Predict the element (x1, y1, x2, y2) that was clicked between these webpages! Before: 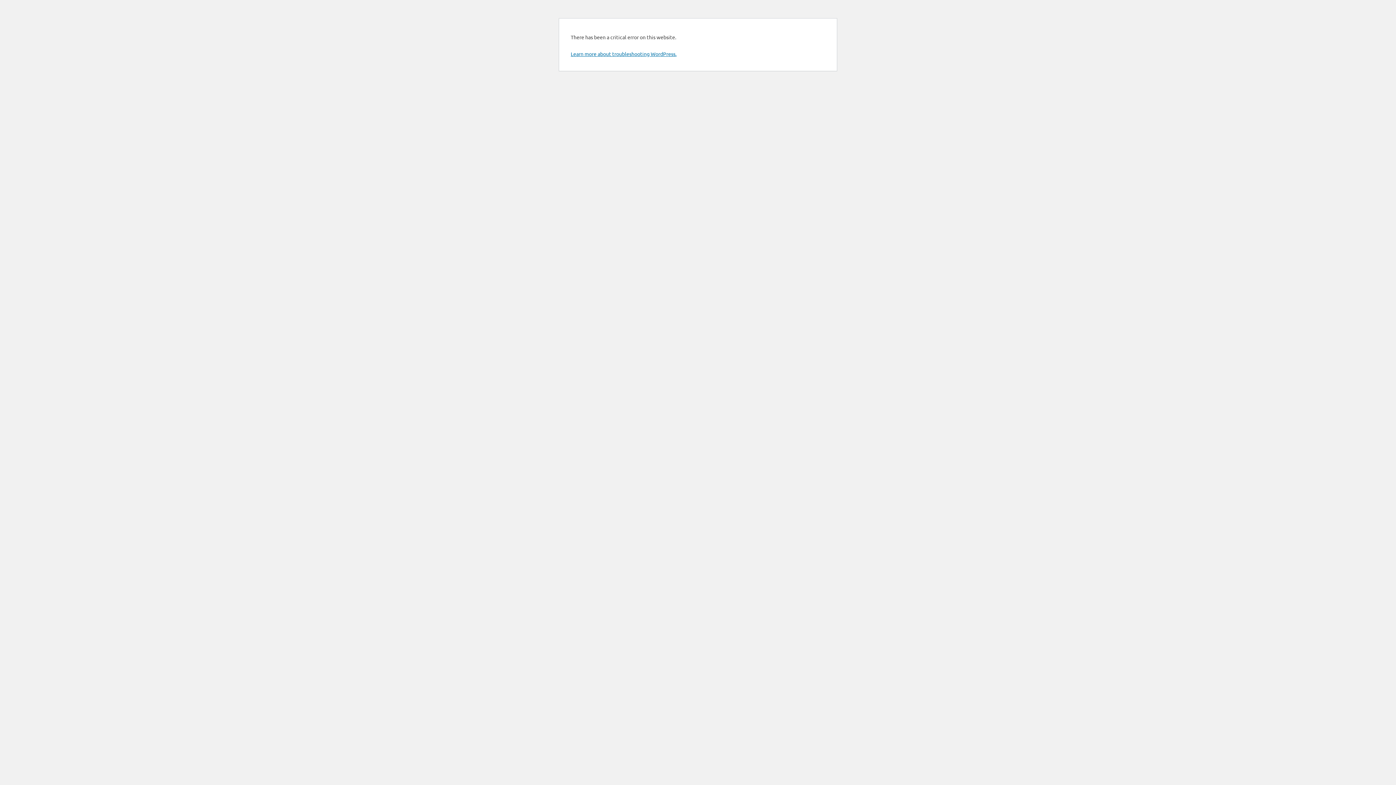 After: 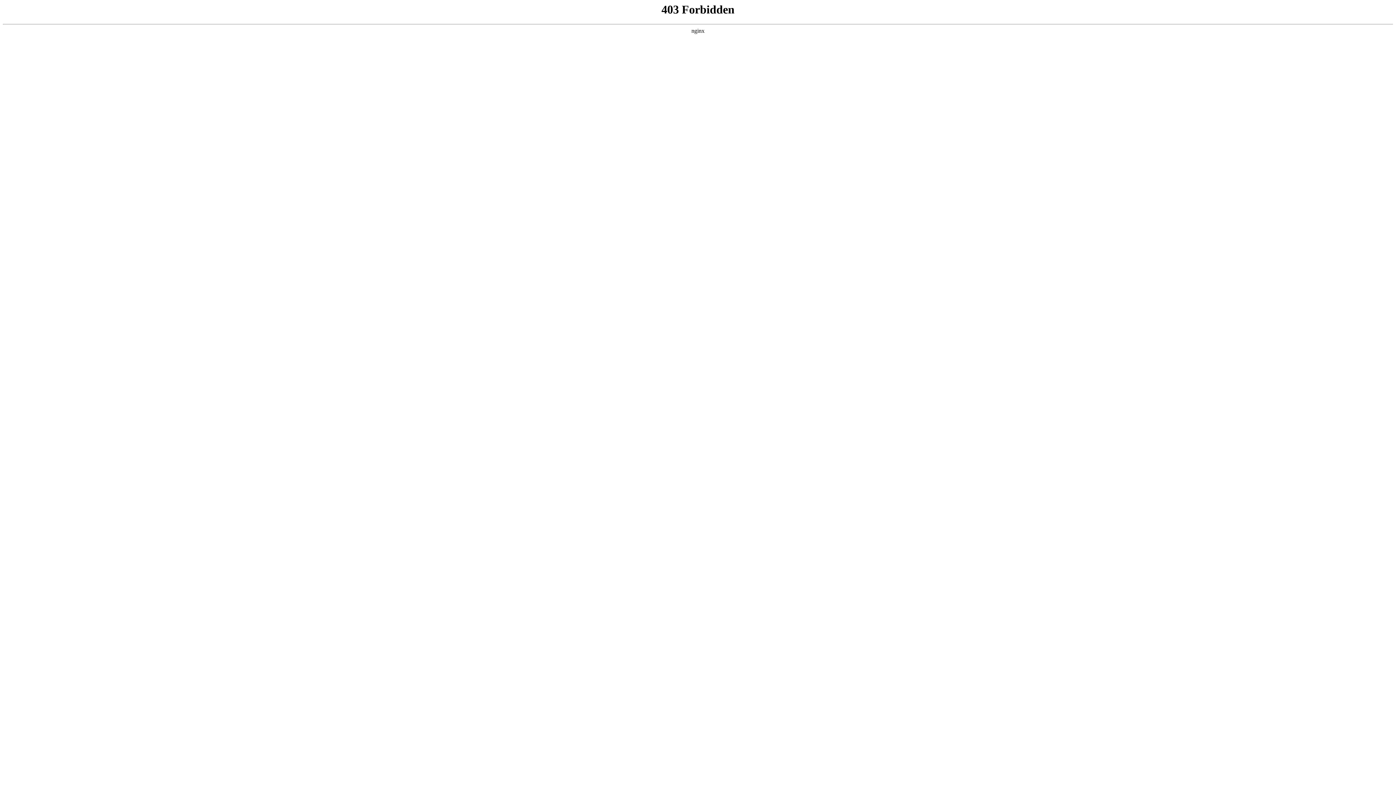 Action: bbox: (570, 50, 676, 57) label: Learn more about troubleshooting WordPress.